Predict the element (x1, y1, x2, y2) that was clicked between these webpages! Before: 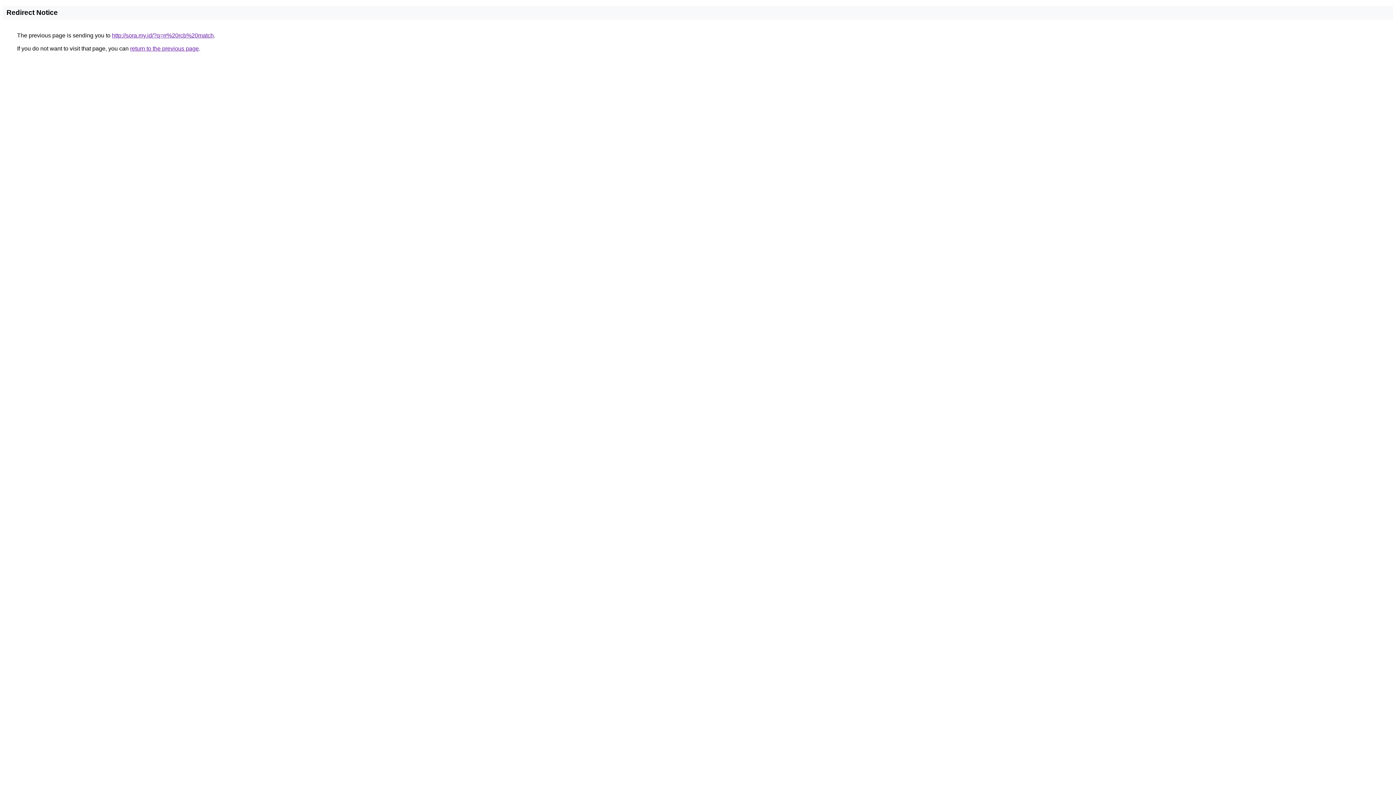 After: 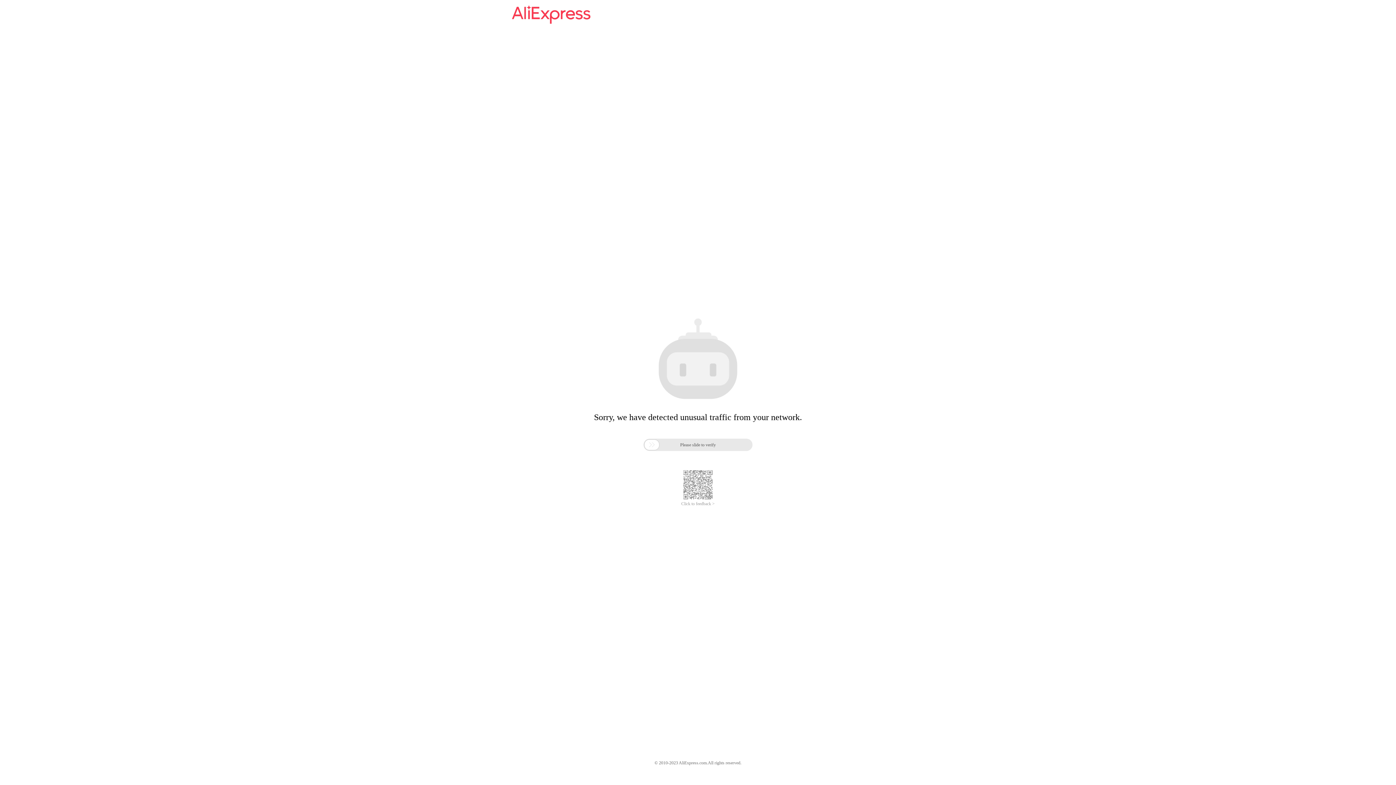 Action: bbox: (112, 32, 213, 38) label: http://sora.my.id/?q=rr%20rcb%20match